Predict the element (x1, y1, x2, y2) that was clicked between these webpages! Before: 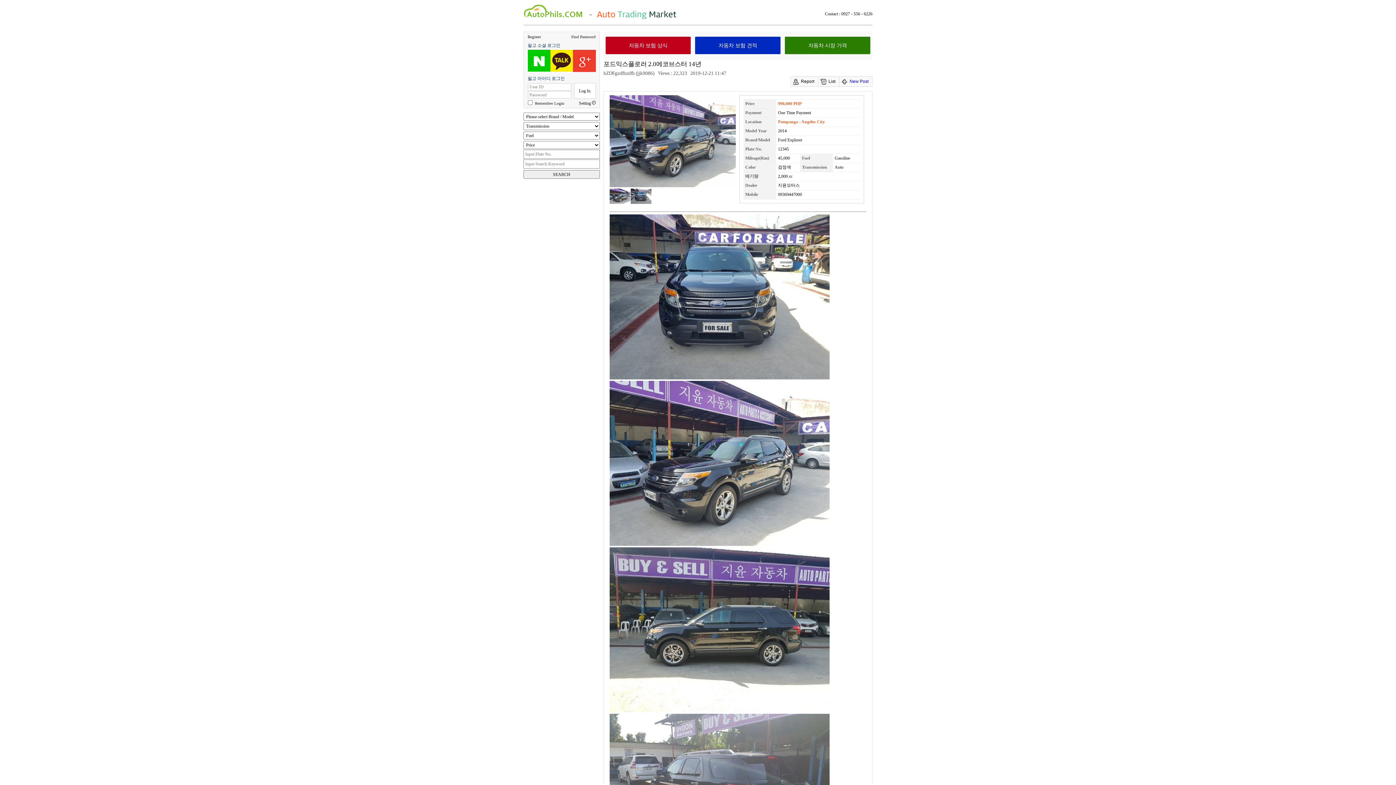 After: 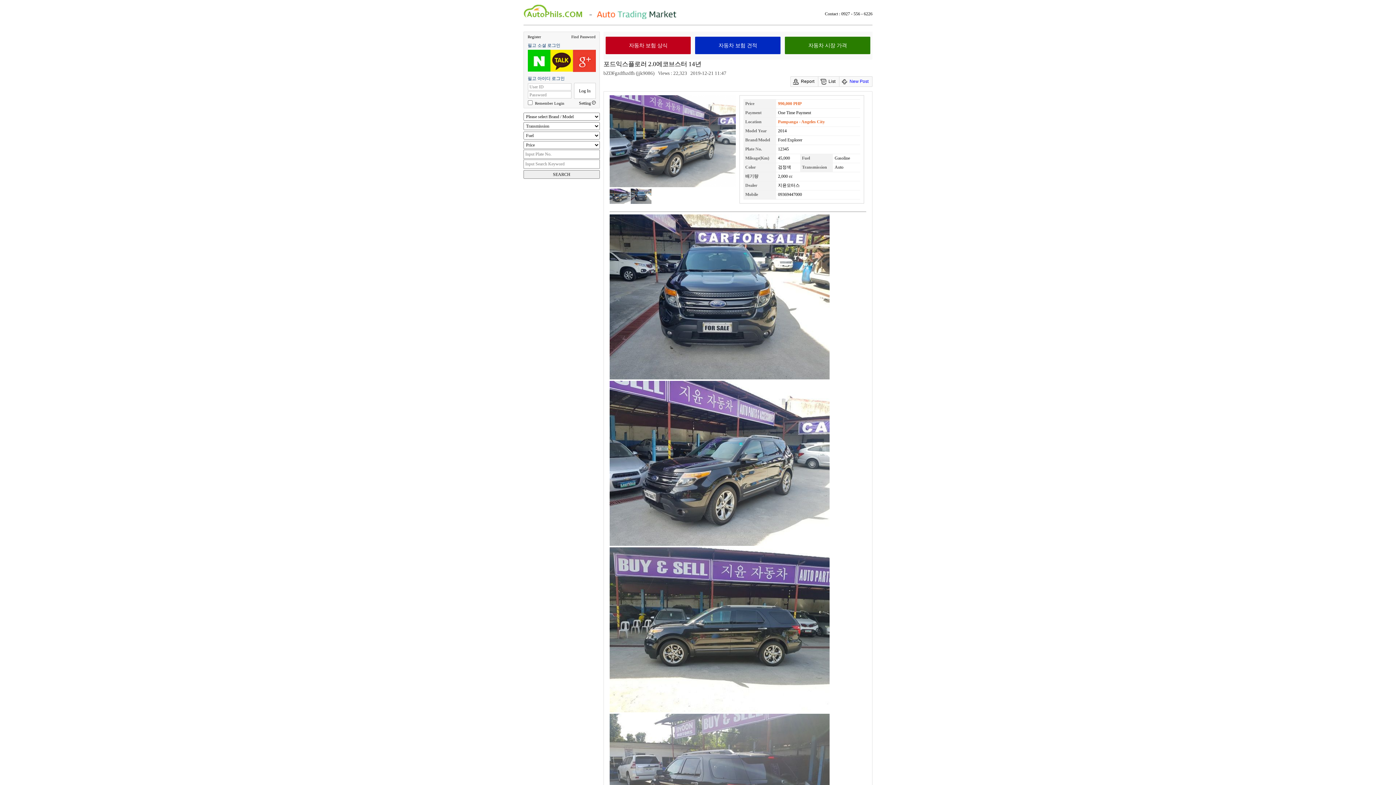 Action: bbox: (572, 67, 595, 73)